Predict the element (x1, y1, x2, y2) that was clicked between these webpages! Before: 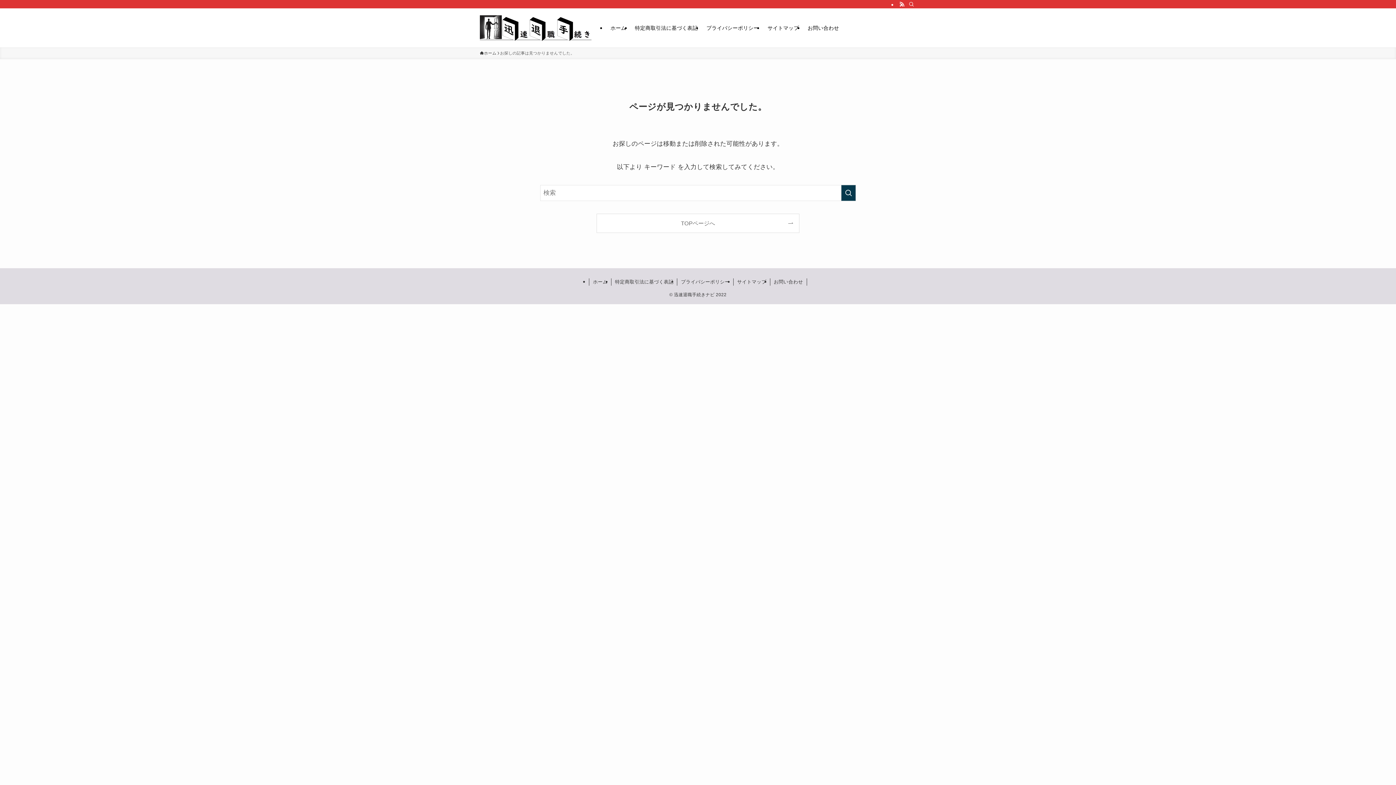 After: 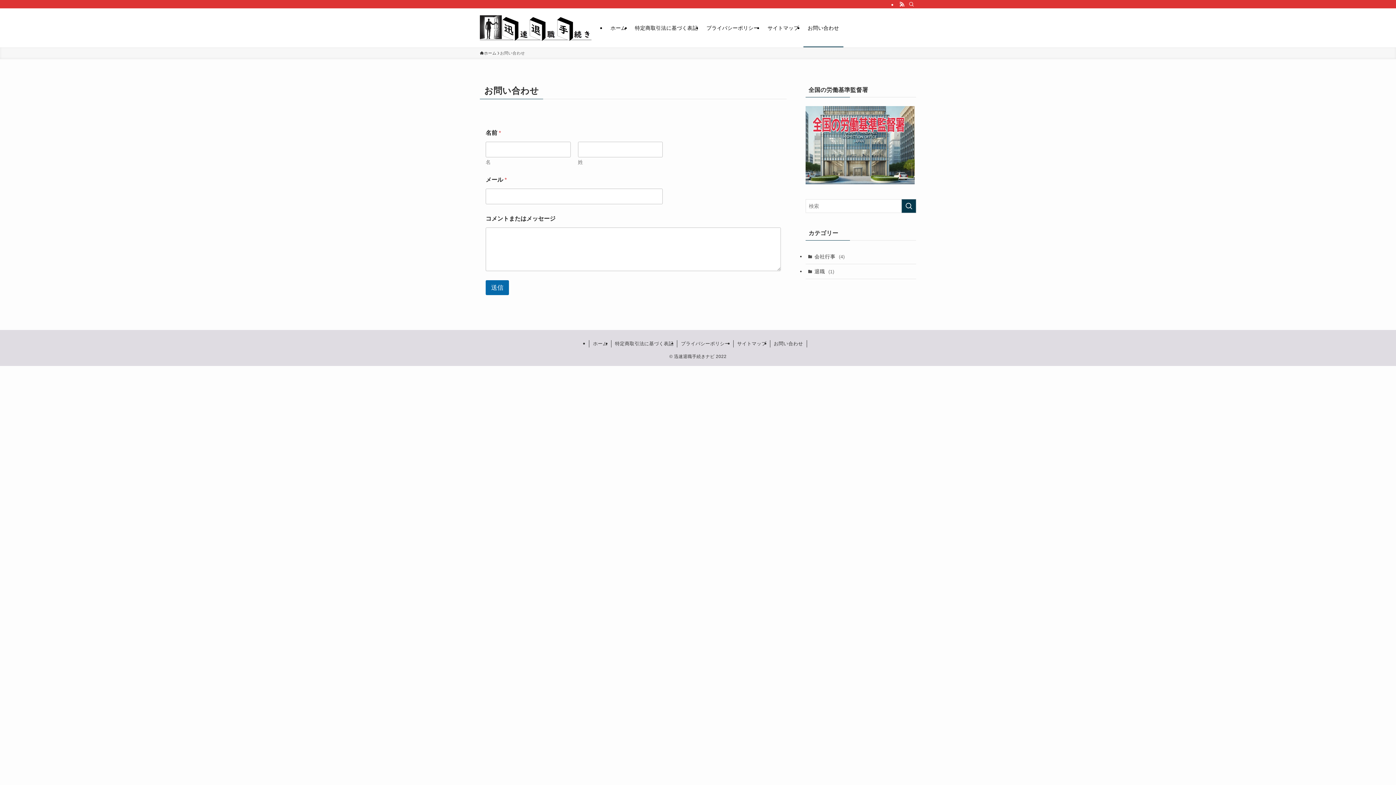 Action: bbox: (803, 8, 843, 47) label: お問い合わせ